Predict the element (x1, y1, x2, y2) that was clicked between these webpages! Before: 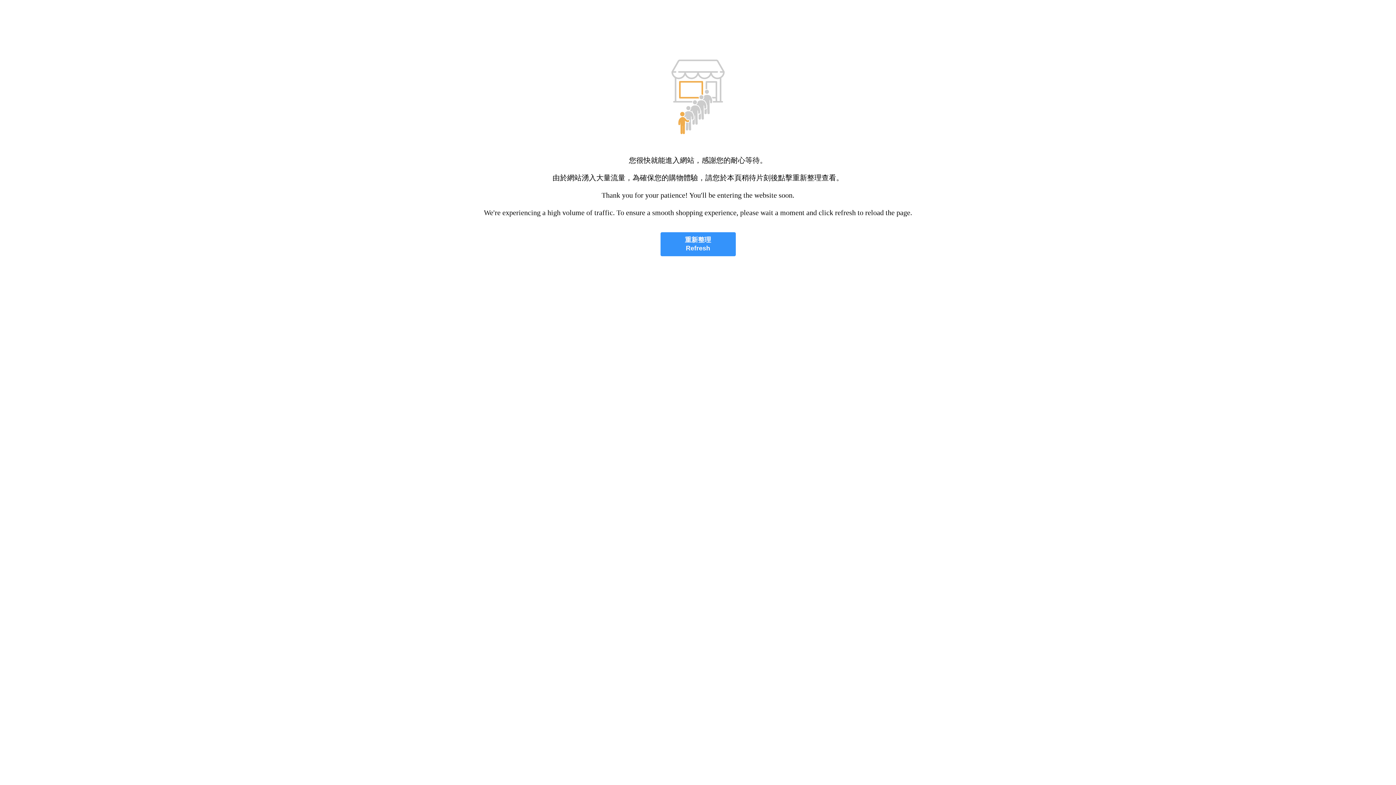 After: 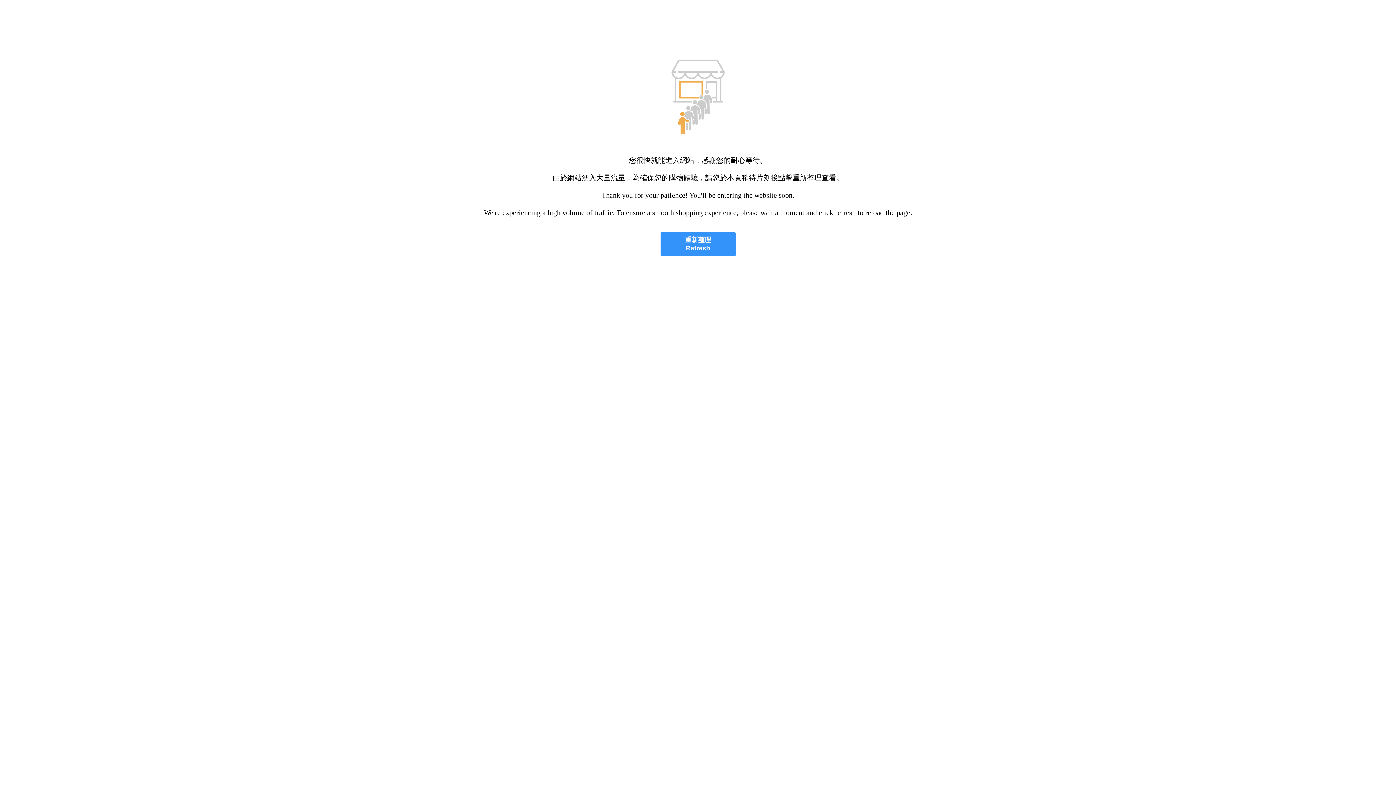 Action: bbox: (660, 232, 735, 256) label: 重新整理
Refresh